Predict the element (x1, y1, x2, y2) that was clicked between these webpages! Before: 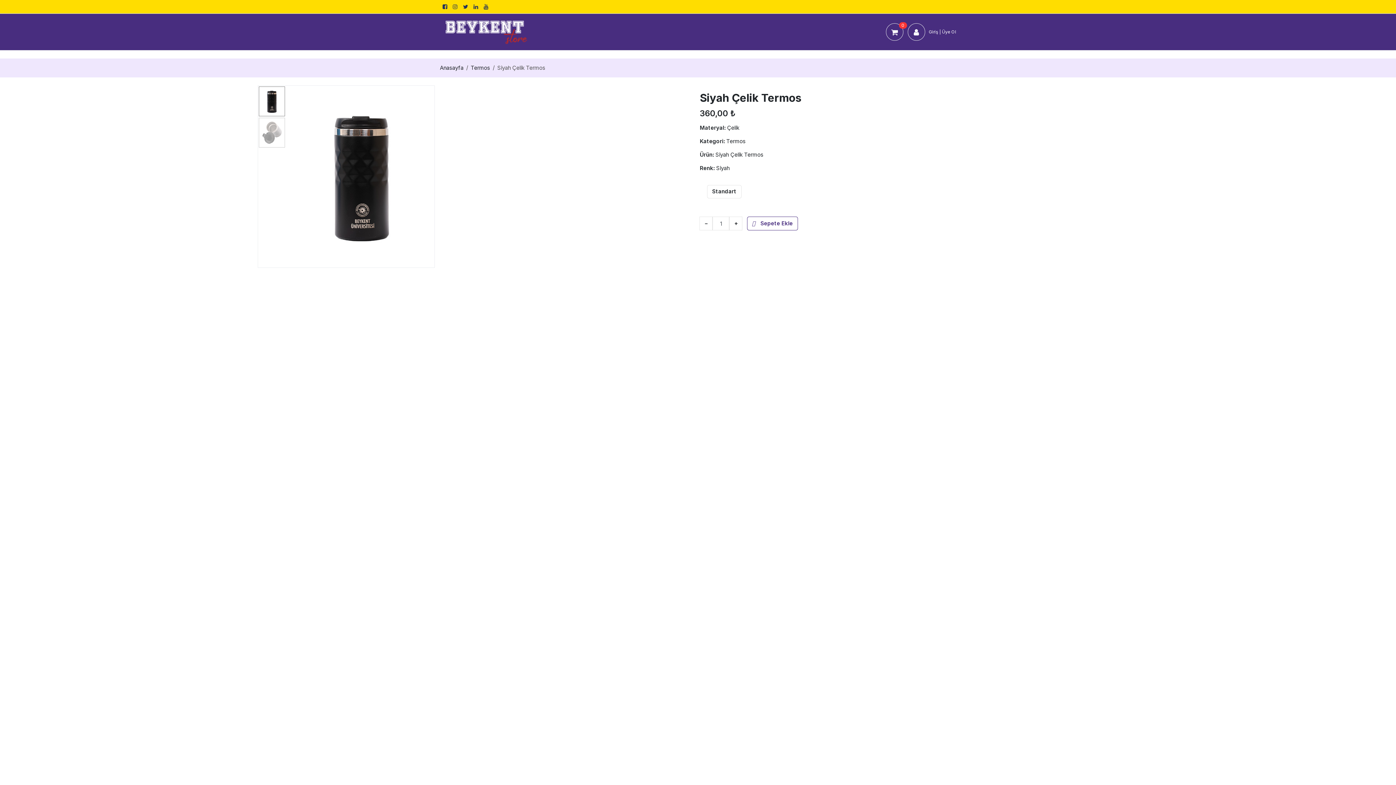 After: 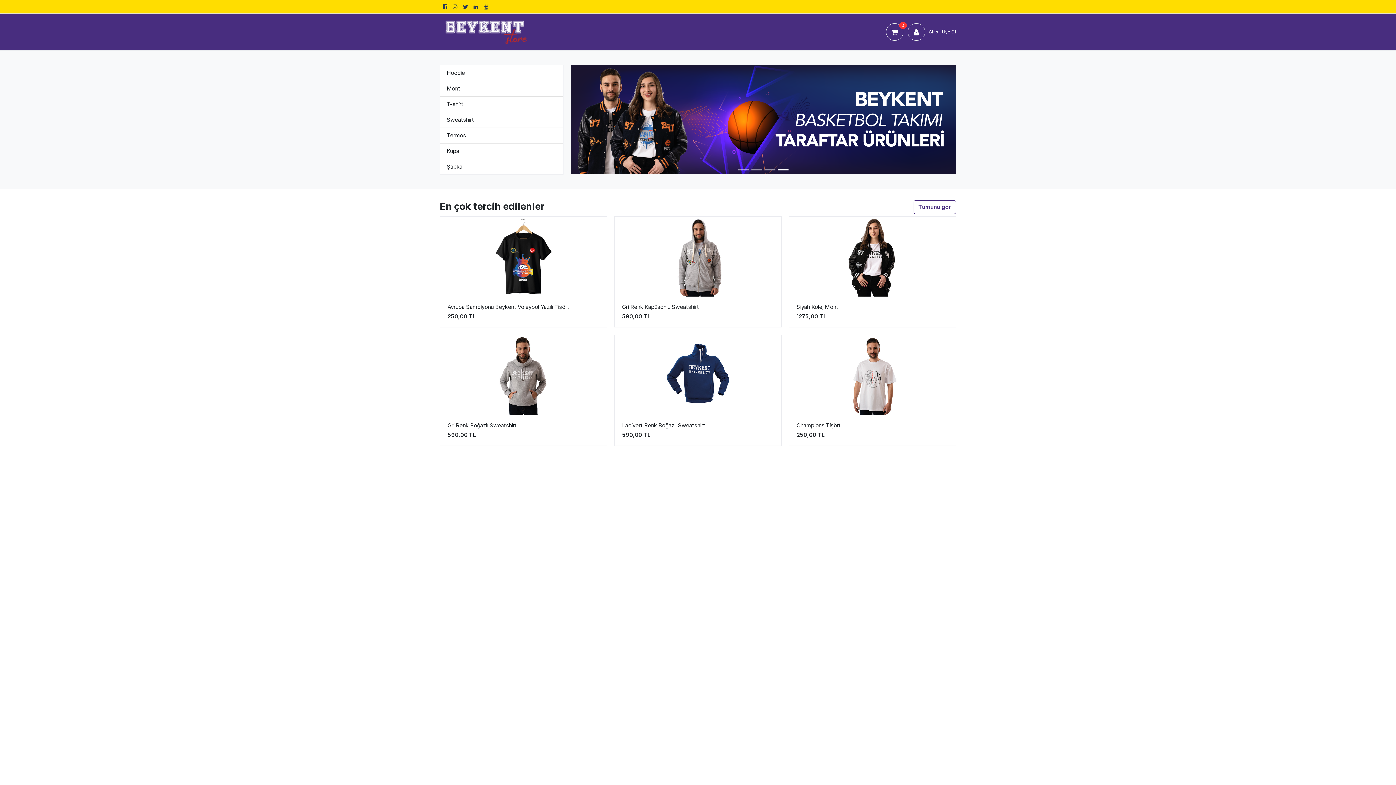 Action: bbox: (440, 64, 463, 71) label: Anasayfa